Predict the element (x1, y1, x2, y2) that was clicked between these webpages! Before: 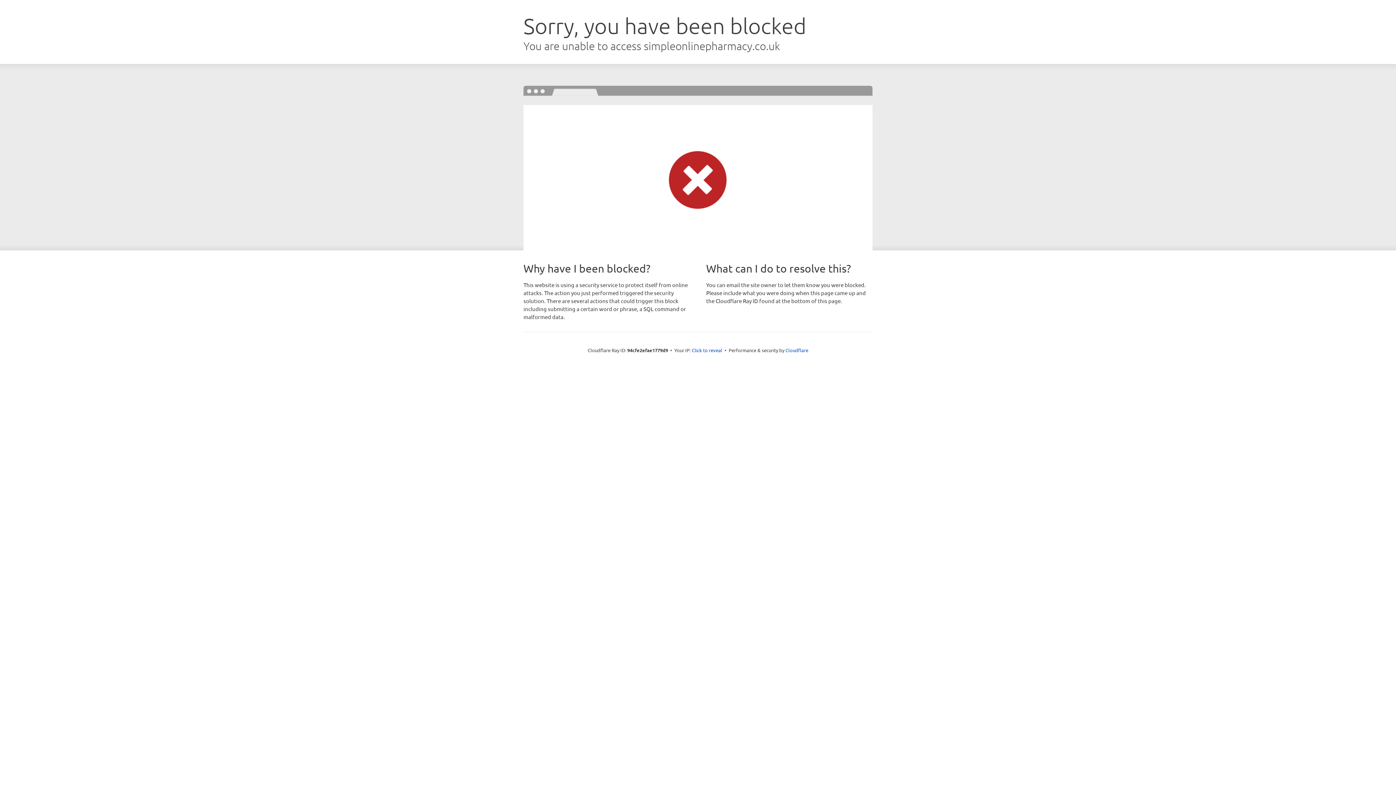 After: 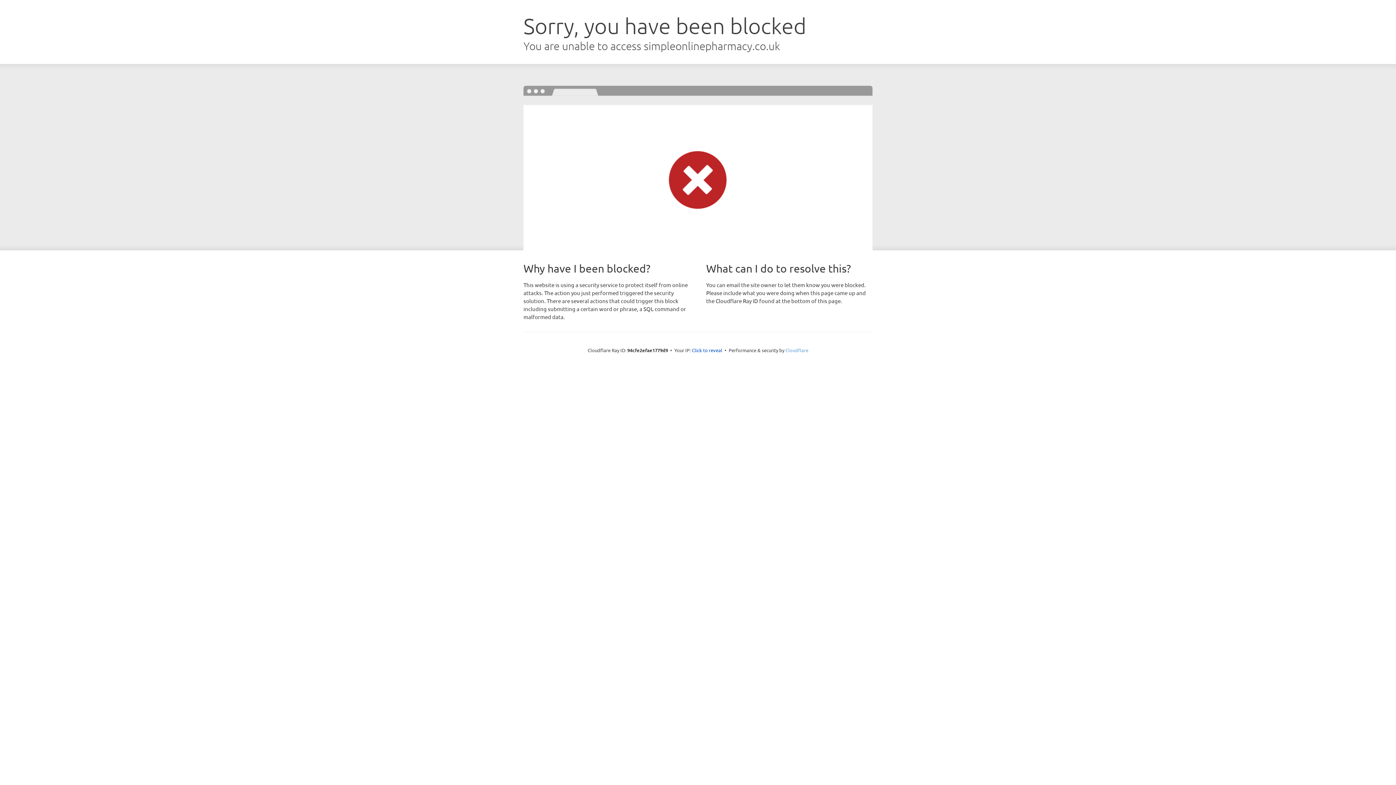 Action: bbox: (785, 347, 808, 353) label: Cloudflare